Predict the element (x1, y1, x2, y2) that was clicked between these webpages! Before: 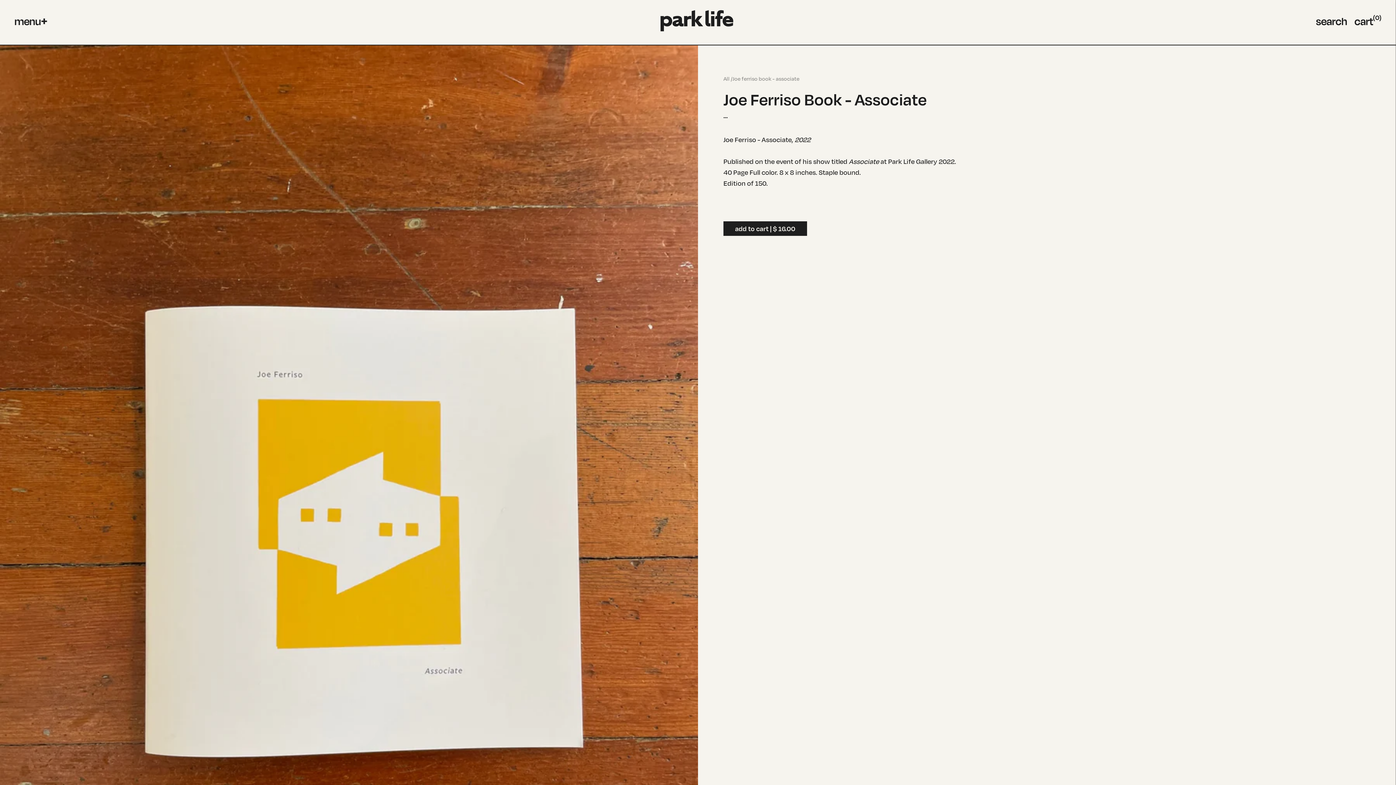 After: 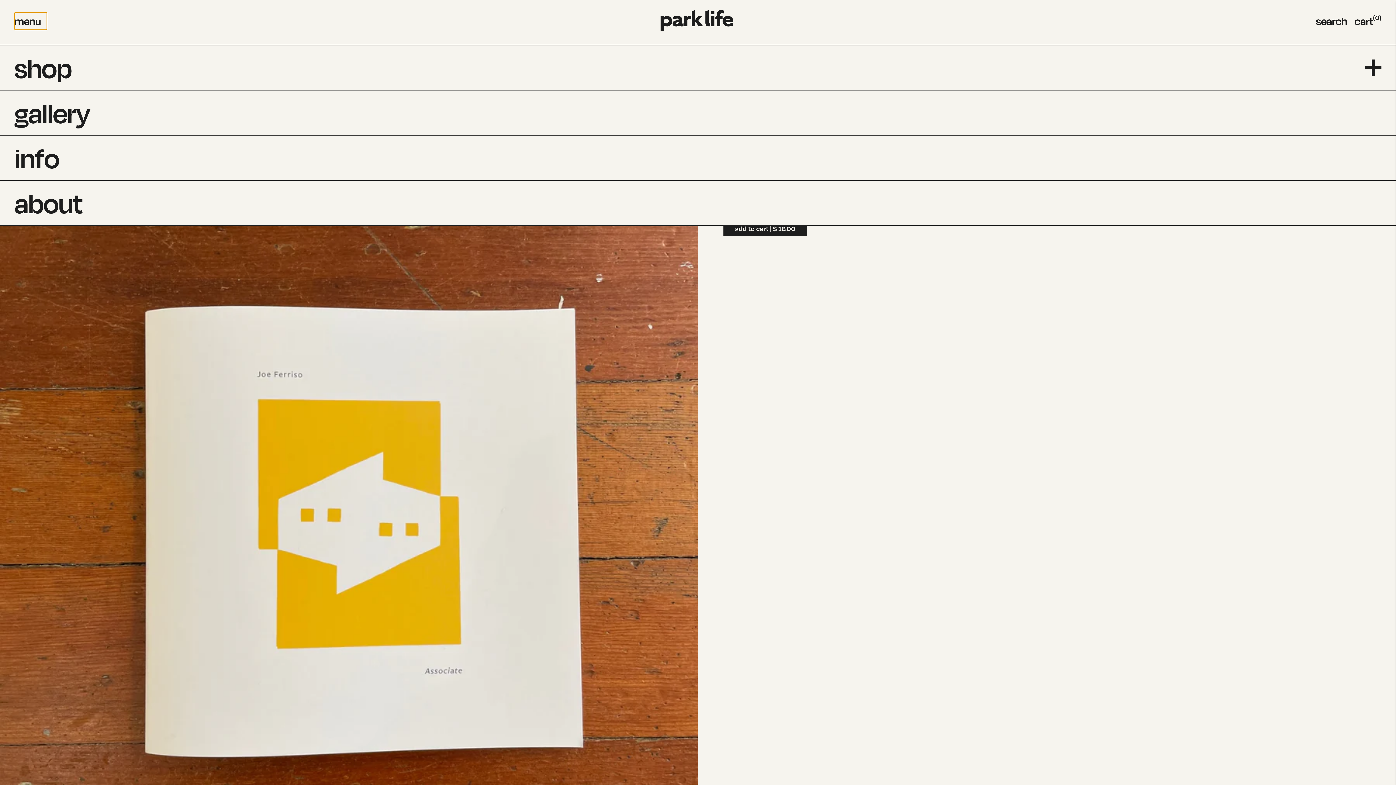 Action: bbox: (14, 12, 46, 29) label: Open Navigation